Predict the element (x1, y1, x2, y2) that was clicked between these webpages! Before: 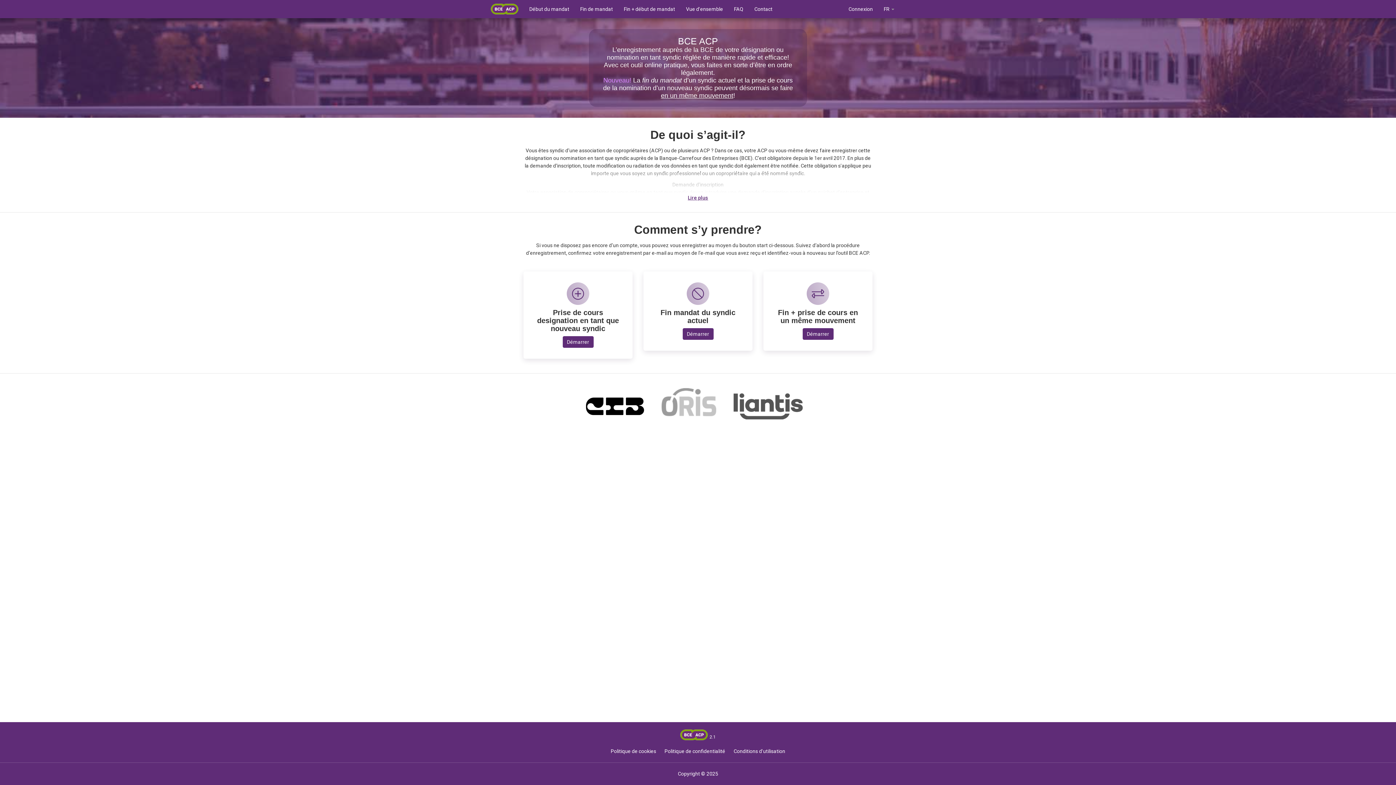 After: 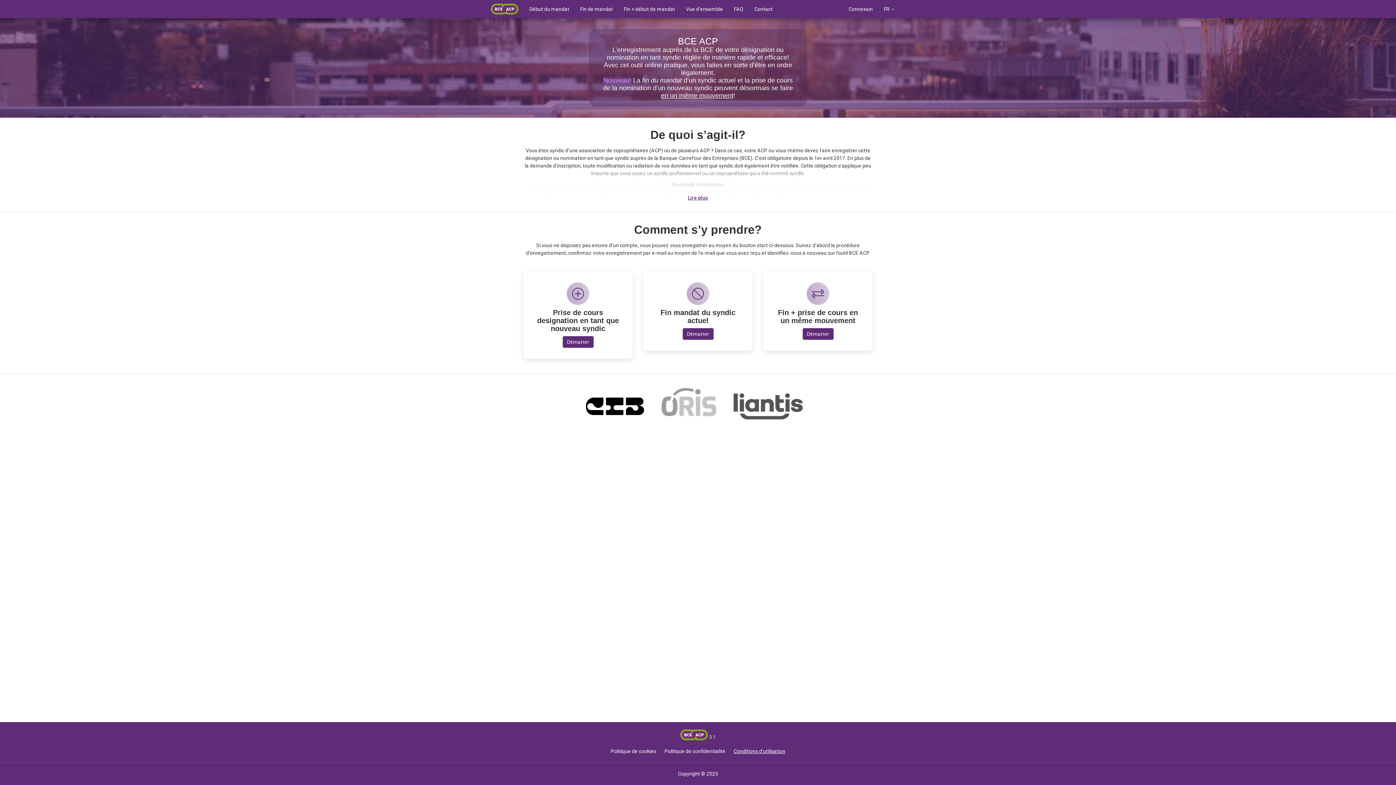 Action: bbox: (733, 748, 785, 754) label: Conditions d'utilisation